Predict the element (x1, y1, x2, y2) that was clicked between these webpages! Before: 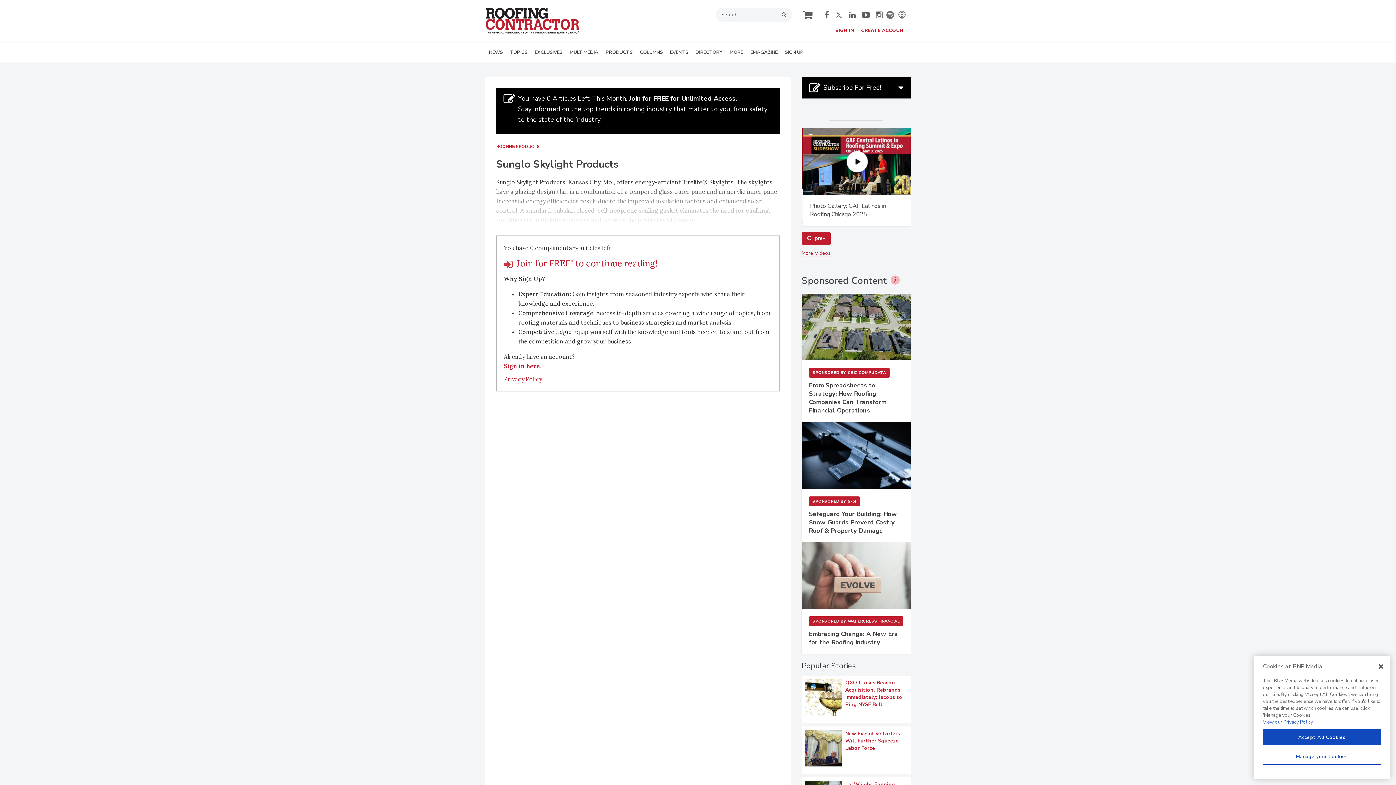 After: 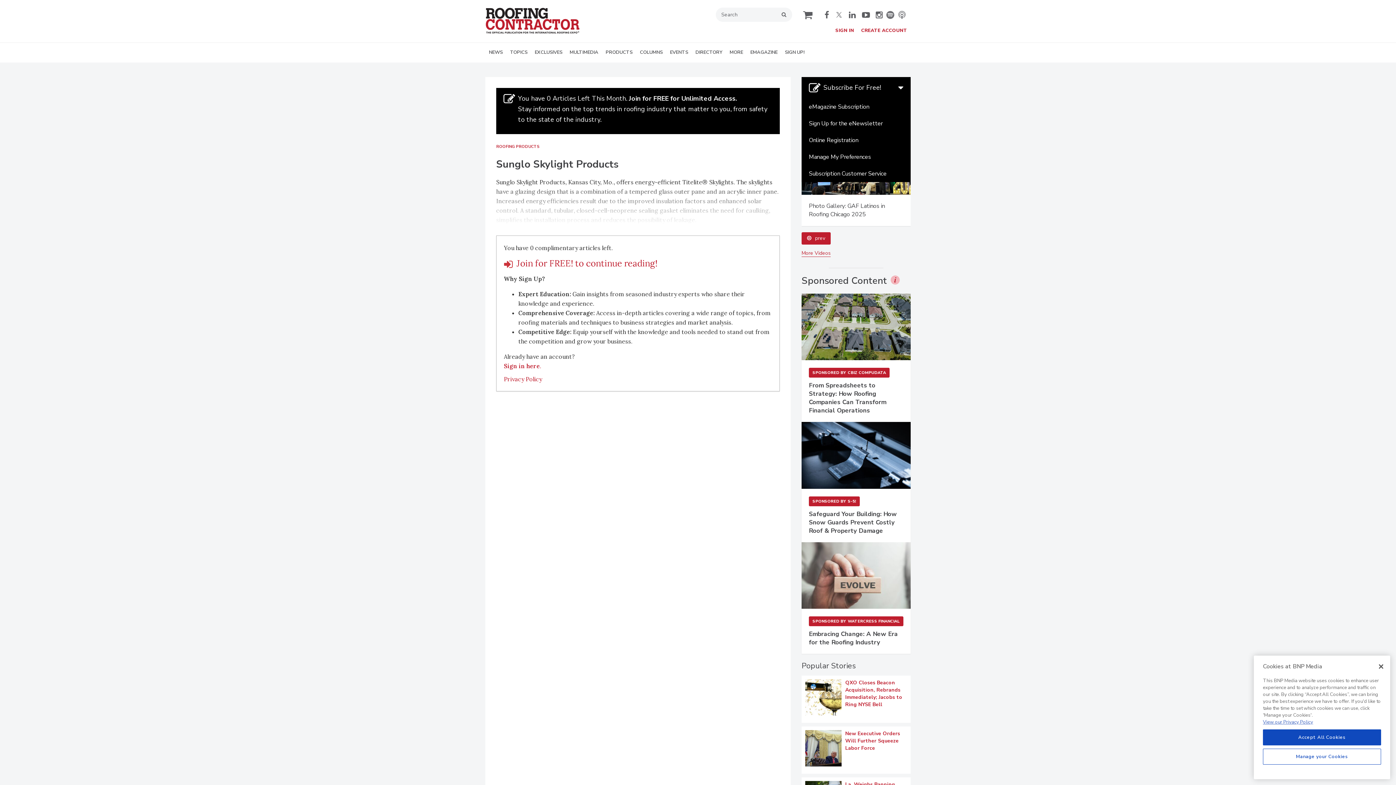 Action: bbox: (801, 342, 910, 364) label: Subscribe For Free!